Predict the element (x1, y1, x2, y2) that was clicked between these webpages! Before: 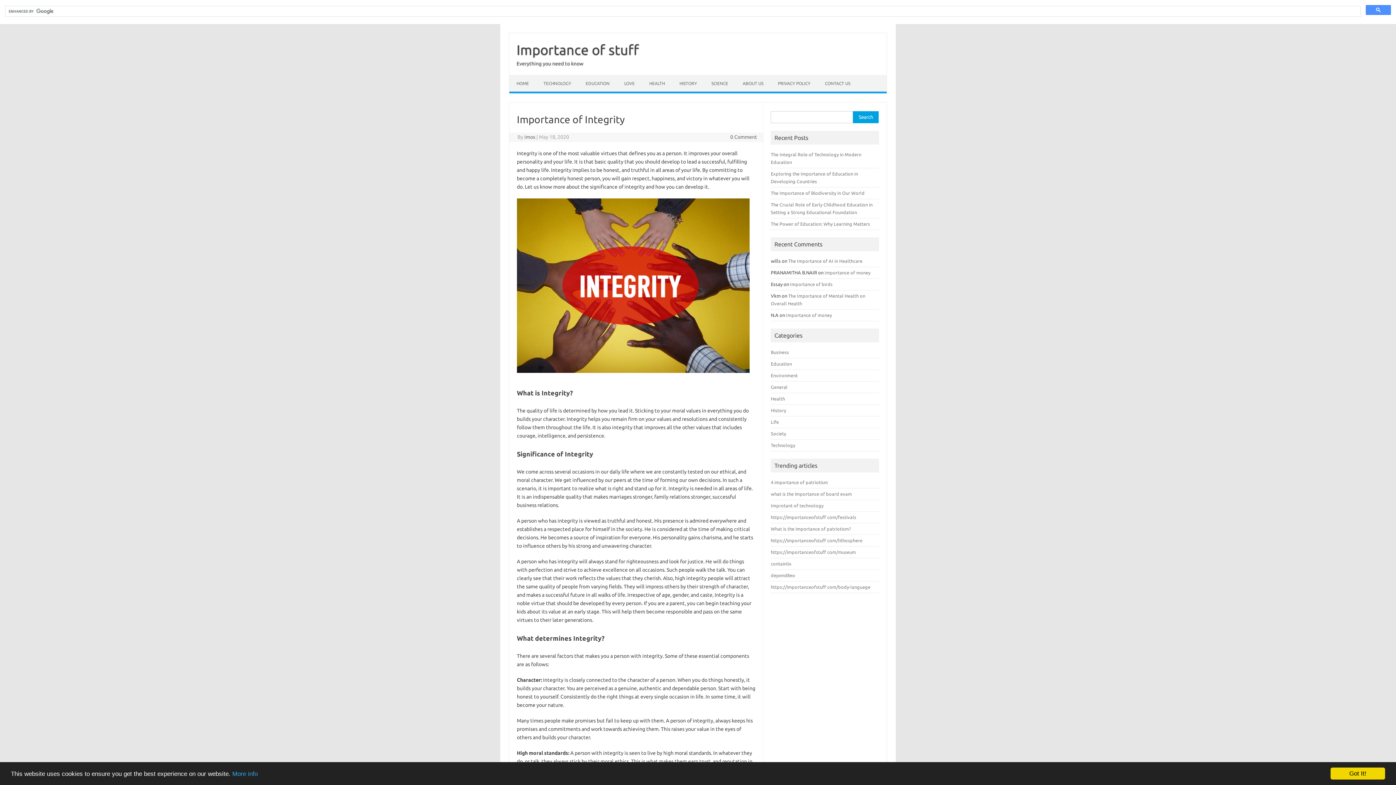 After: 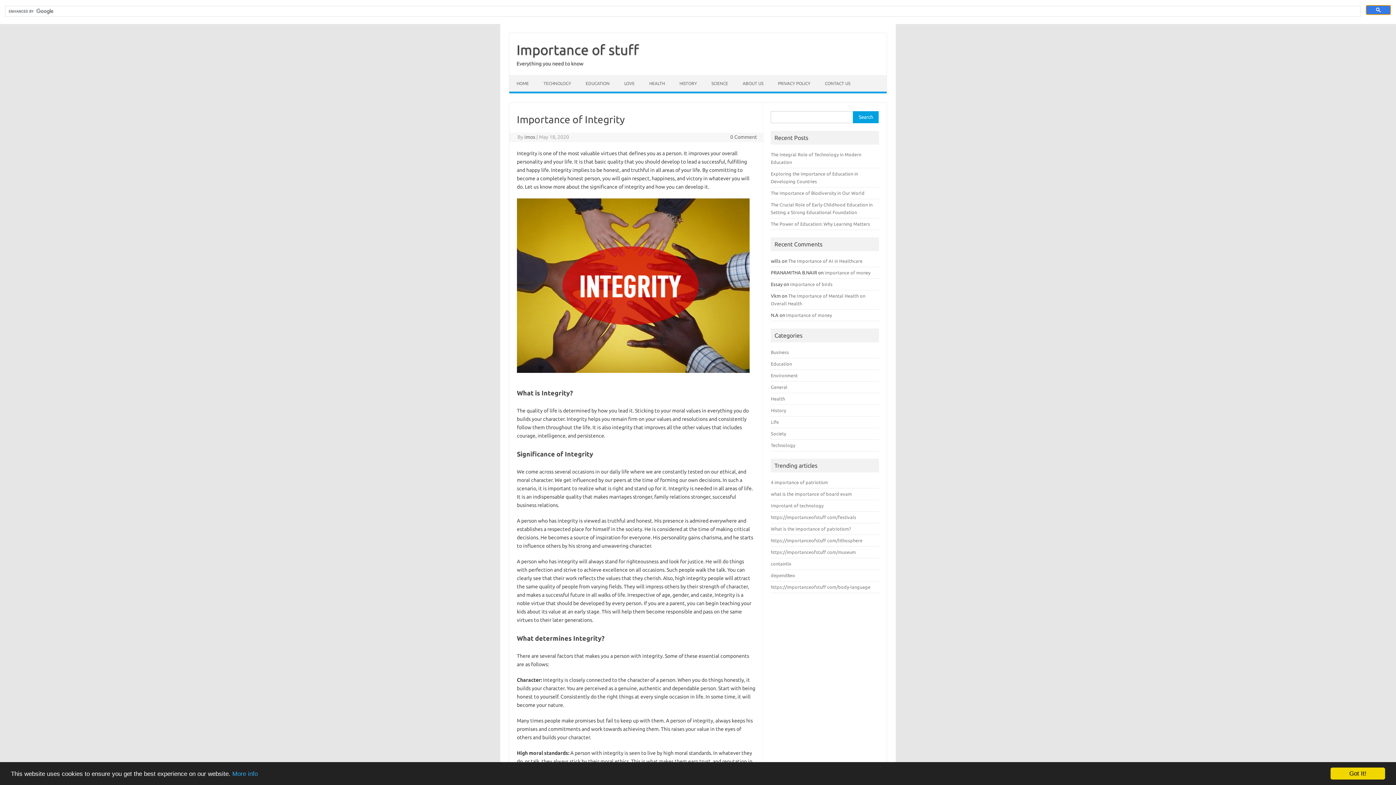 Action: bbox: (1366, 5, 1391, 14)